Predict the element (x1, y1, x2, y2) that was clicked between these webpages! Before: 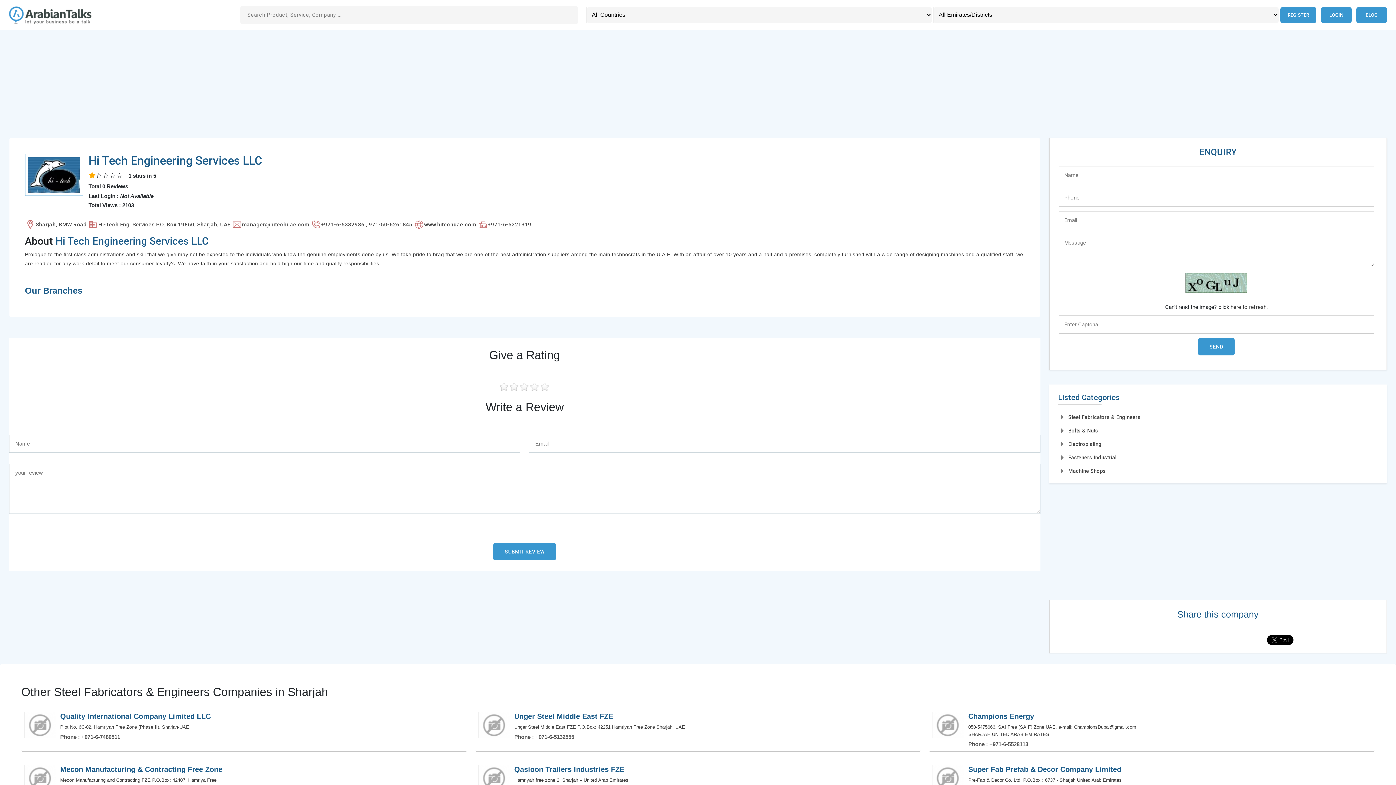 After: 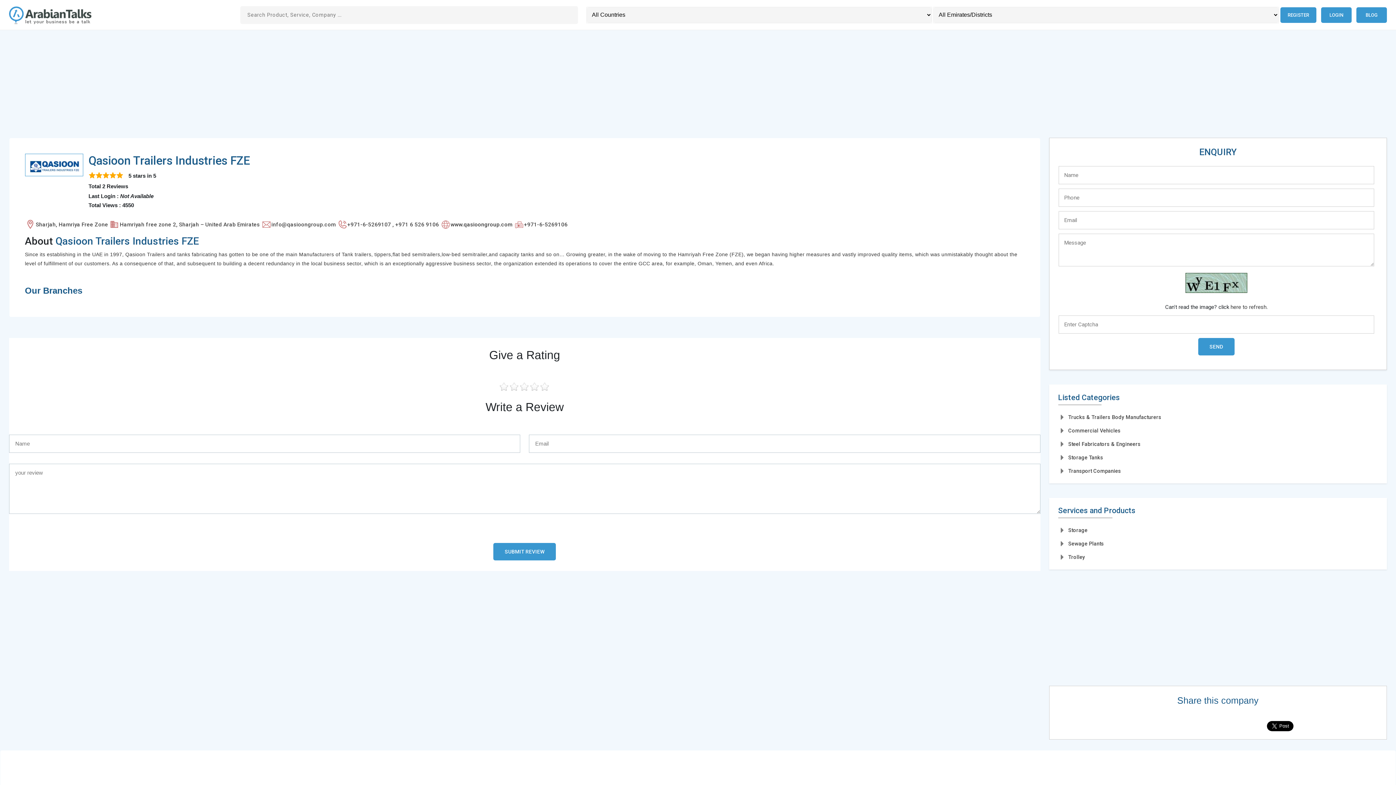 Action: bbox: (475, 761, 920, 805) label: Qasioon Trailers Industries FZE
Hamriyah free zone 2, Sharjah – United Arab Emirates
Phone : +971-6-5269107